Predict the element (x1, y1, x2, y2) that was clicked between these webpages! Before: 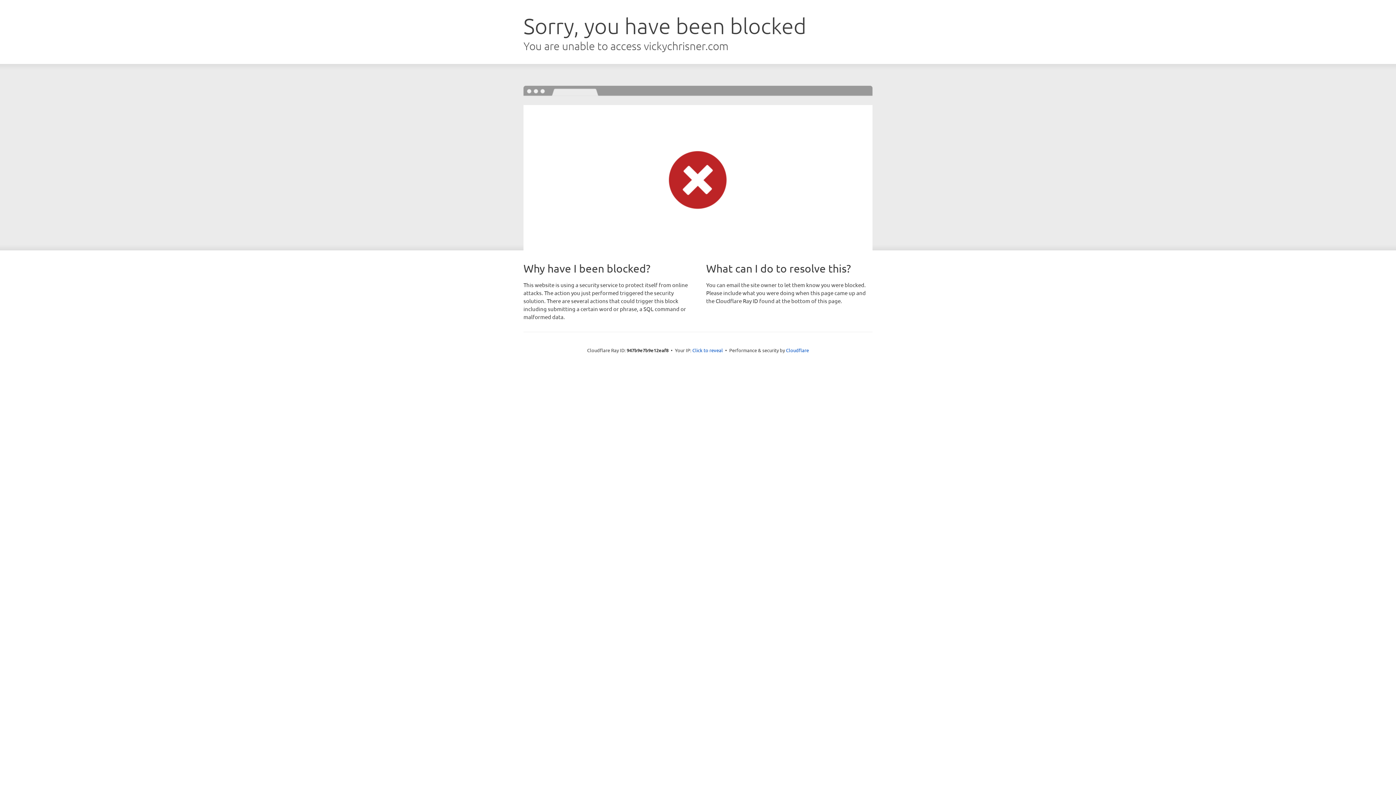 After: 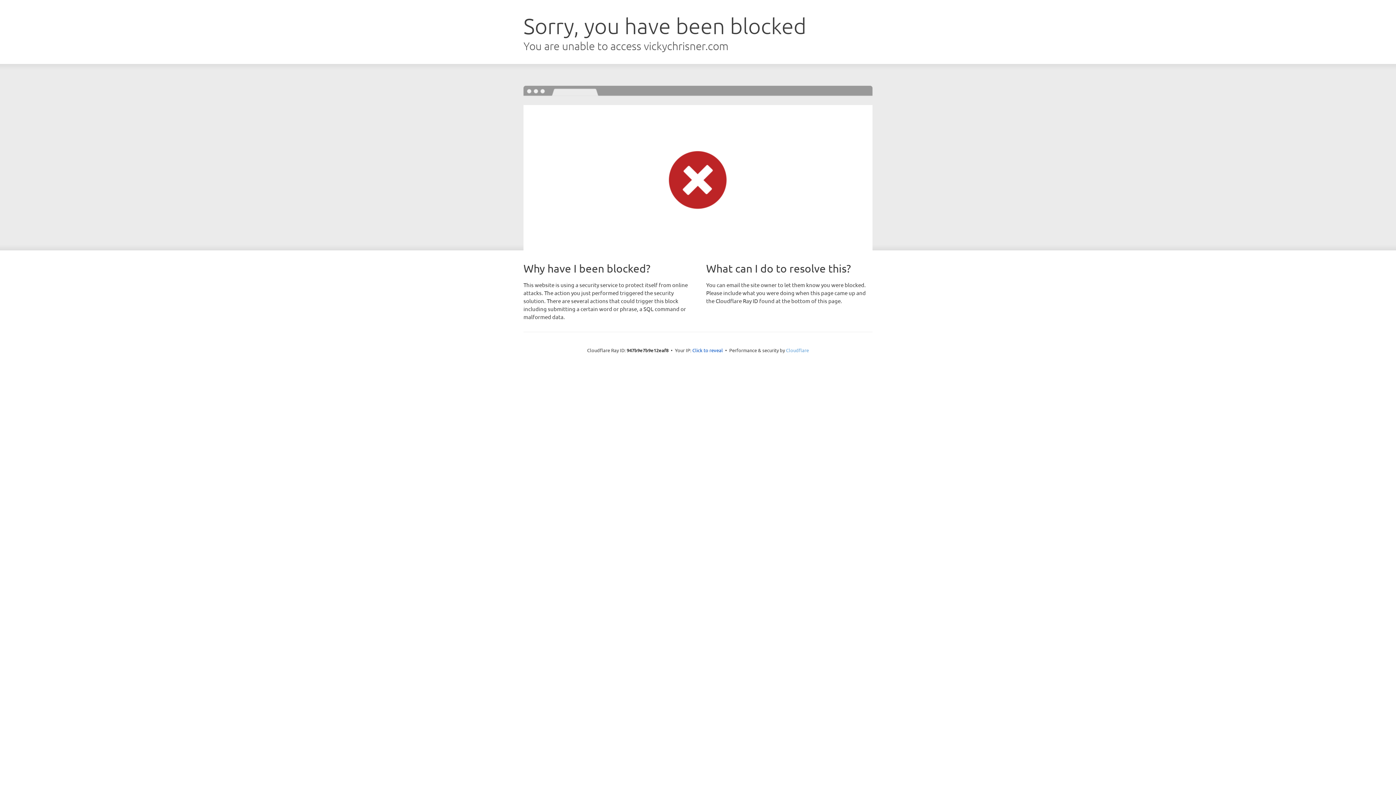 Action: bbox: (786, 347, 809, 353) label: Cloudflare